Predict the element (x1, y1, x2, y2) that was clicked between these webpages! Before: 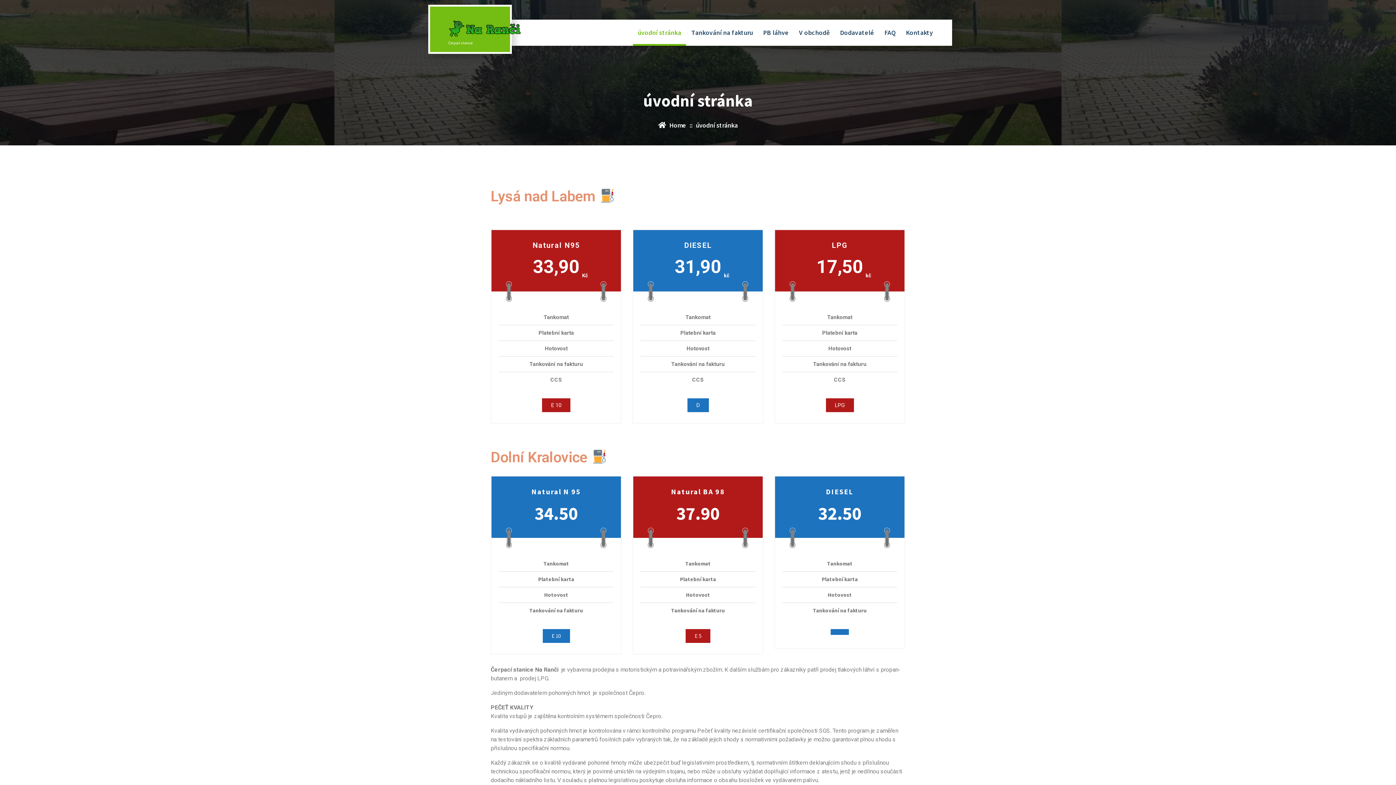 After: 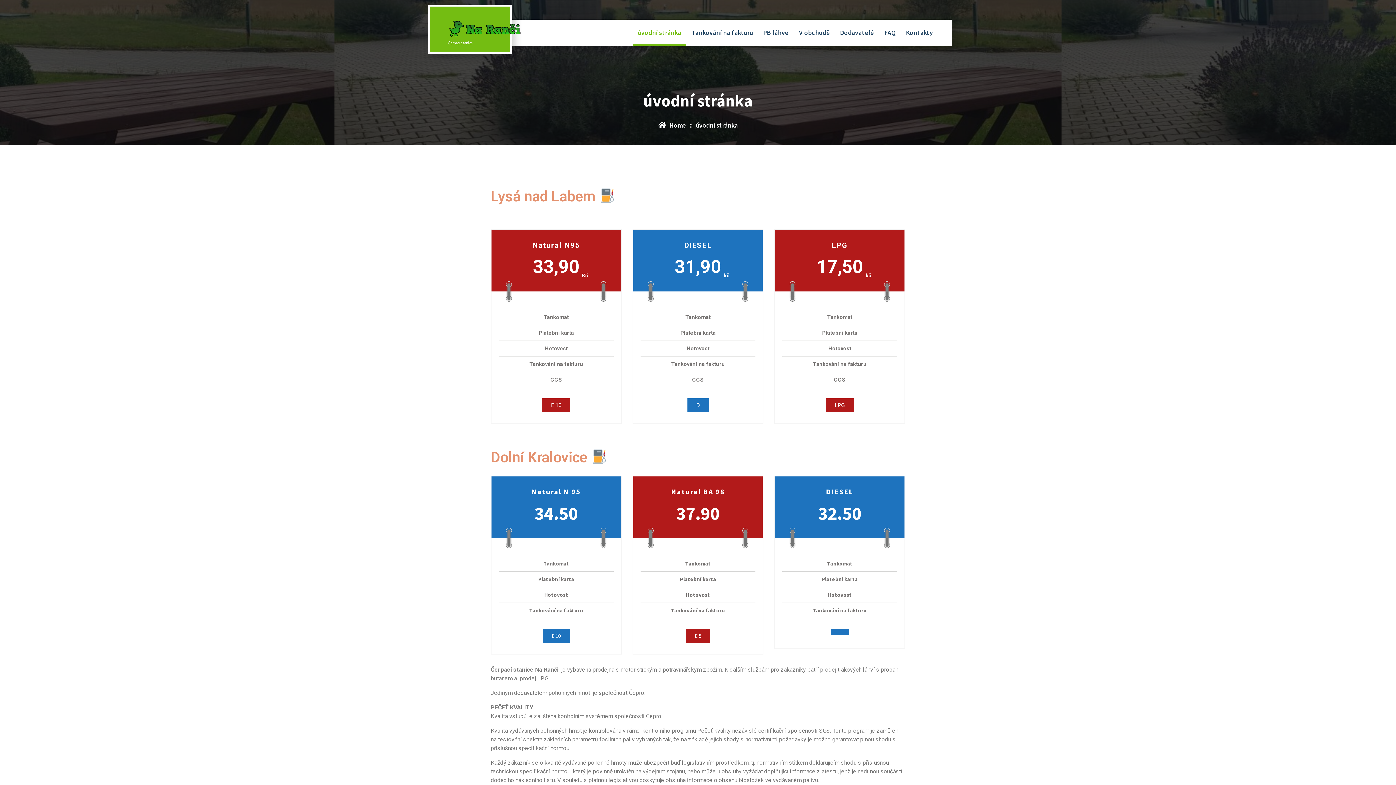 Action: bbox: (685, 629, 710, 643) label: E 5